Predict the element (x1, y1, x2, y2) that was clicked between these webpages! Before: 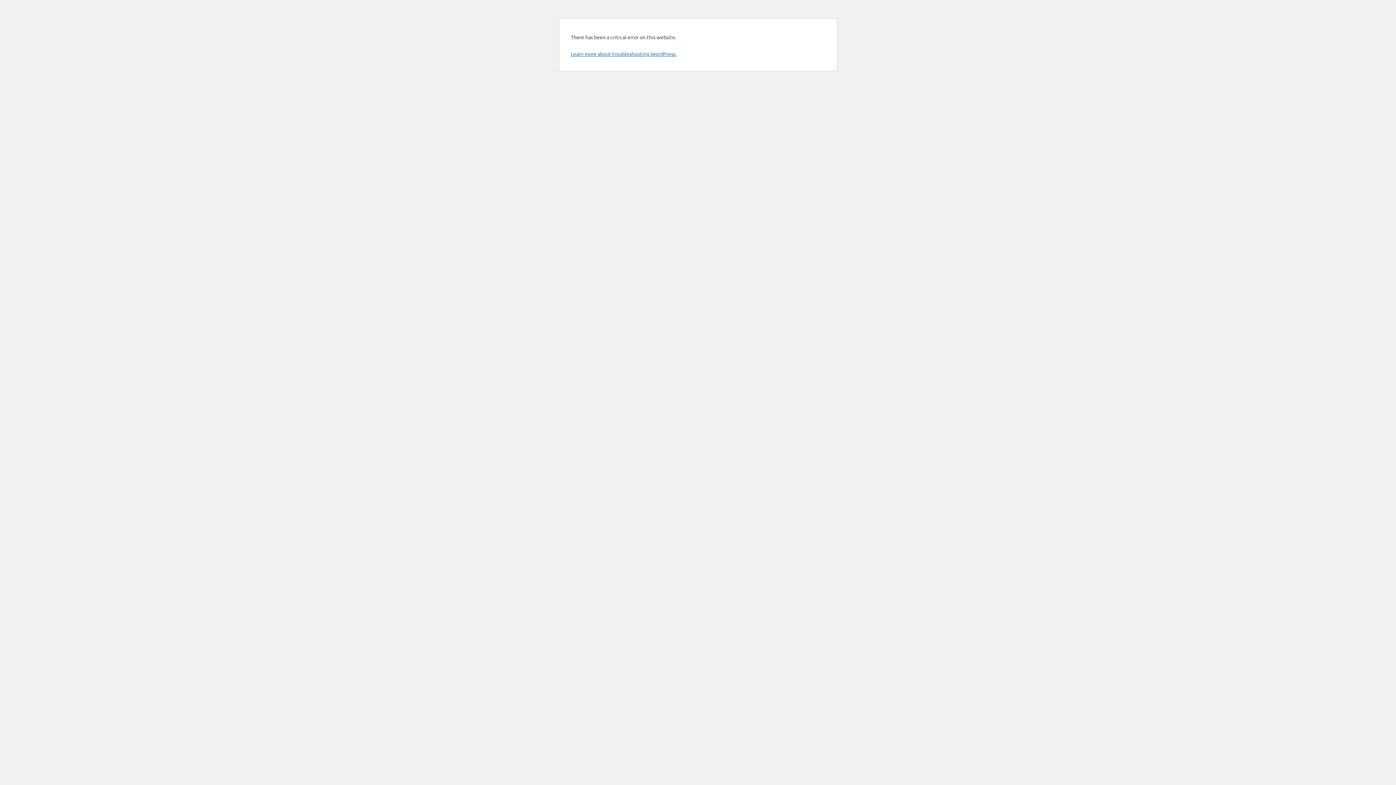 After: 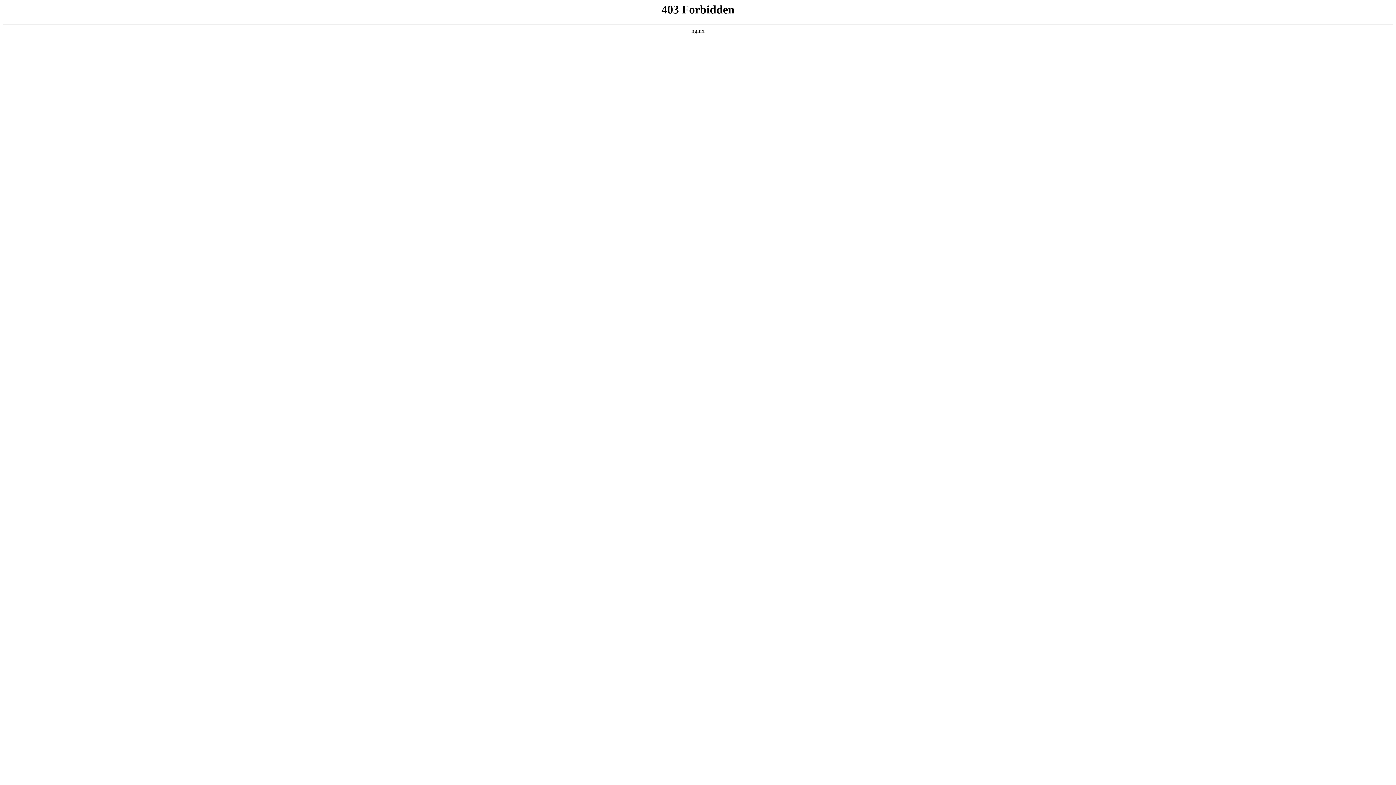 Action: bbox: (570, 50, 676, 57) label: Learn more about troubleshooting WordPress.